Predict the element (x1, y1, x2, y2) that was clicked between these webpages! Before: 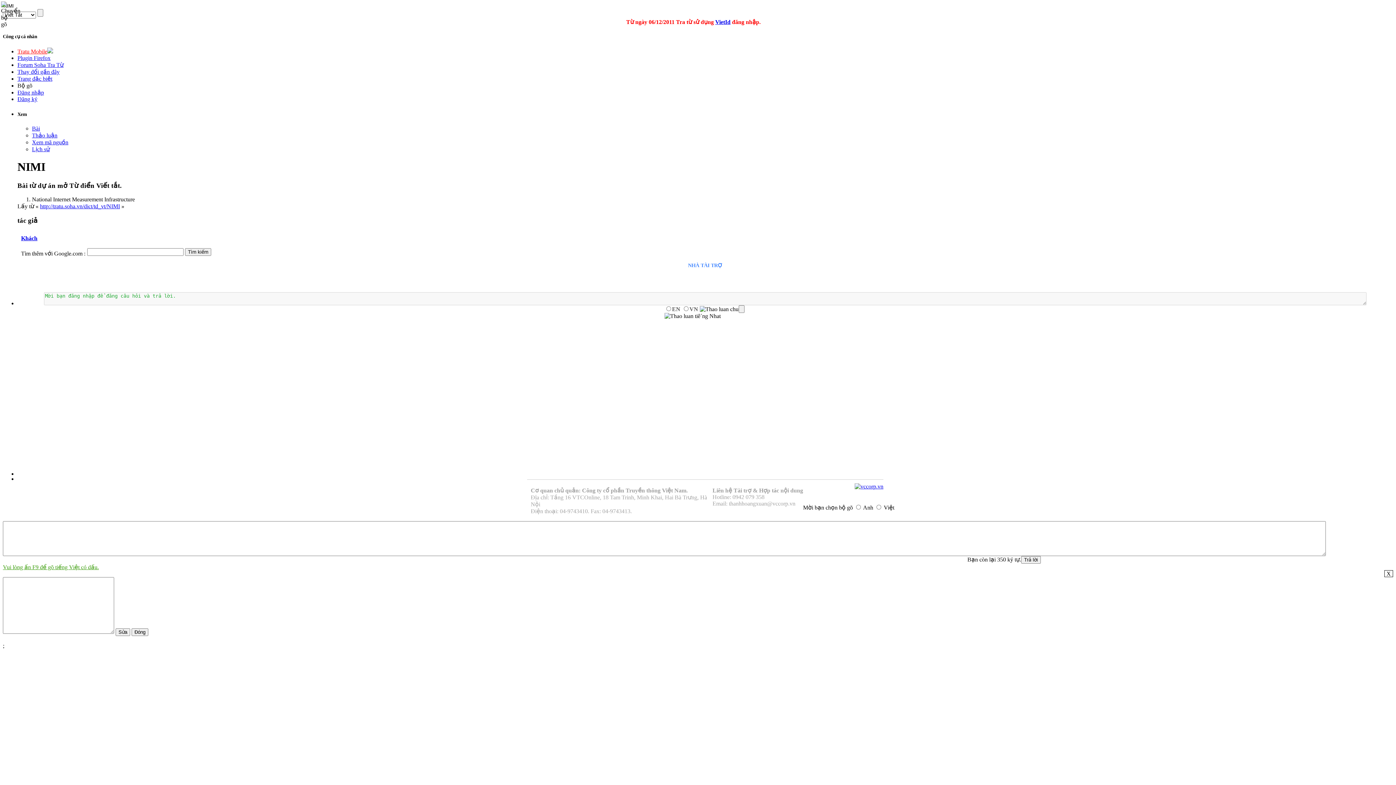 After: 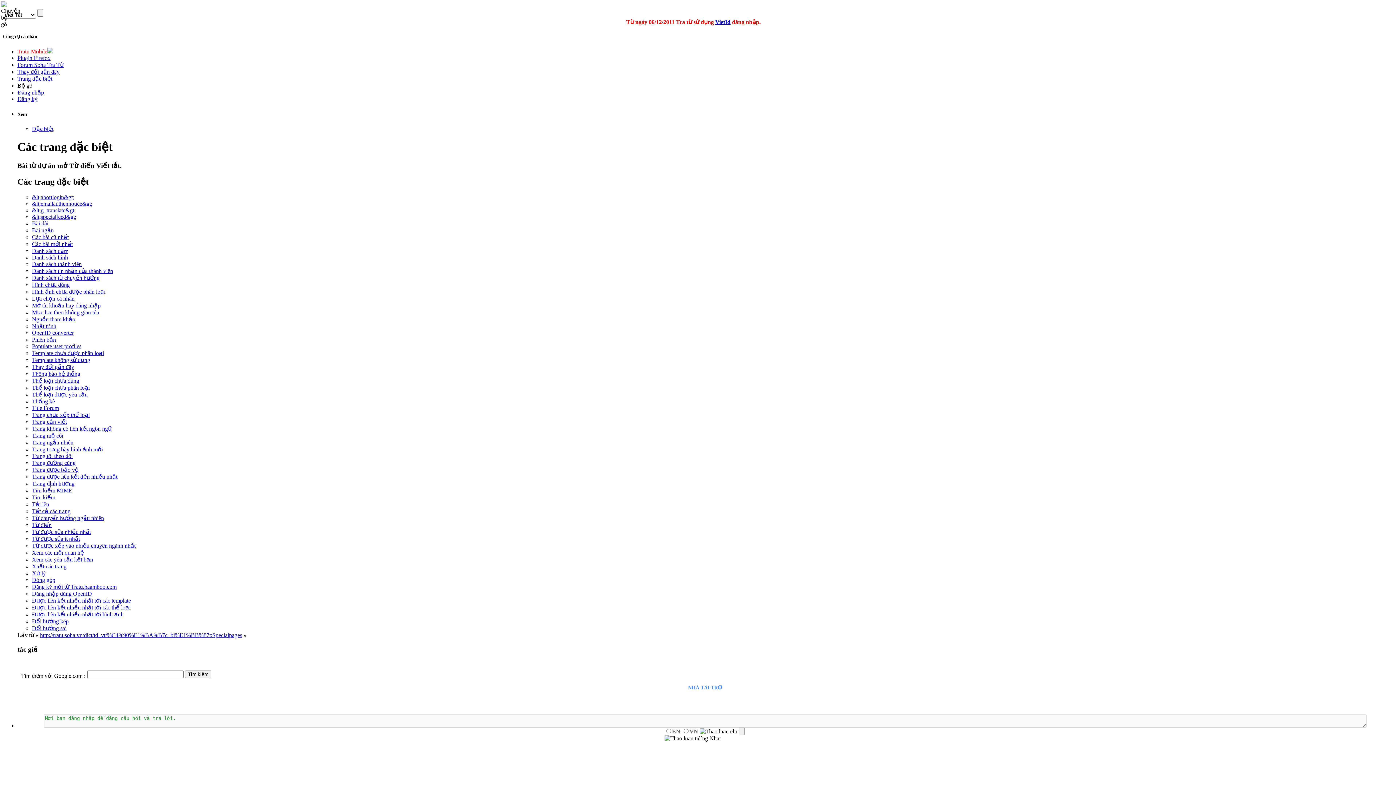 Action: bbox: (17, 75, 52, 81) label: Trang đặc biệt